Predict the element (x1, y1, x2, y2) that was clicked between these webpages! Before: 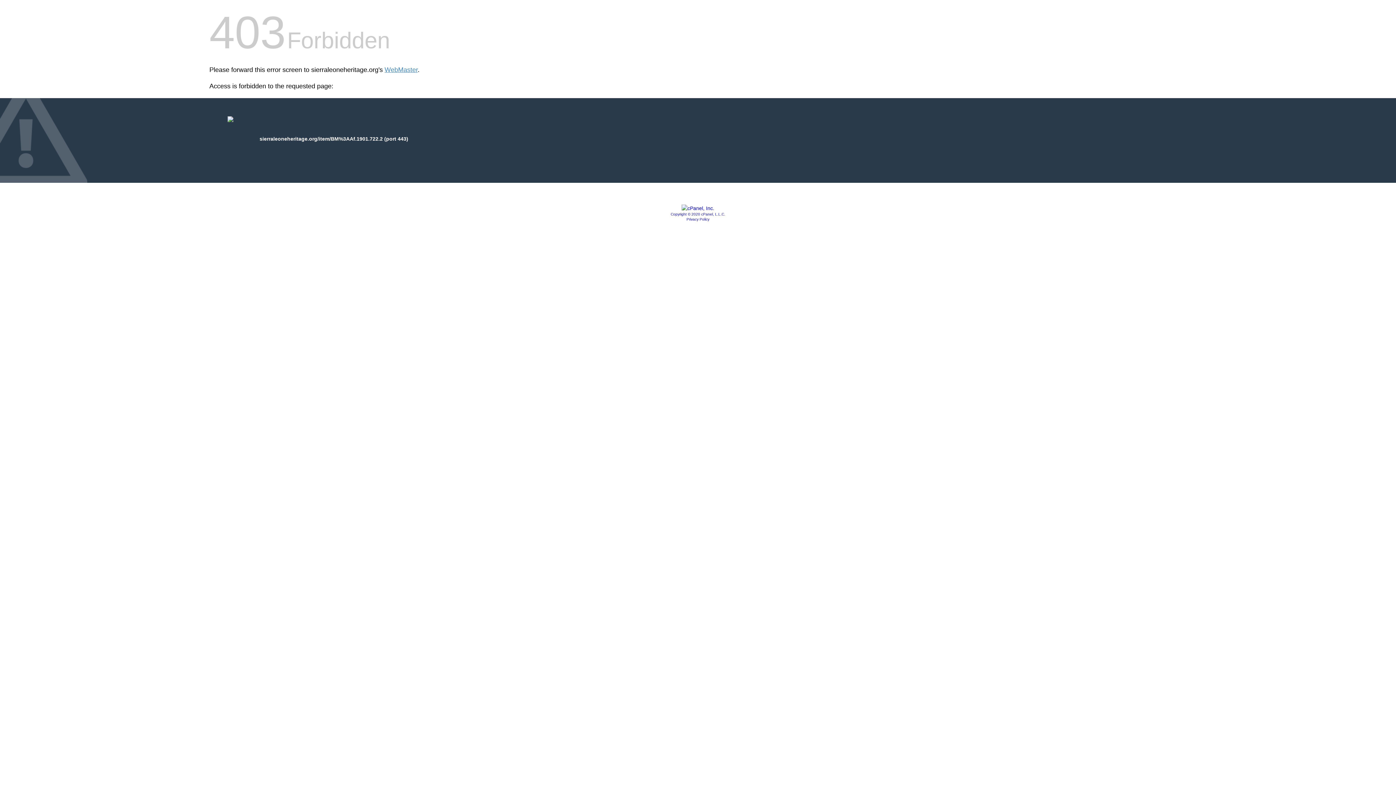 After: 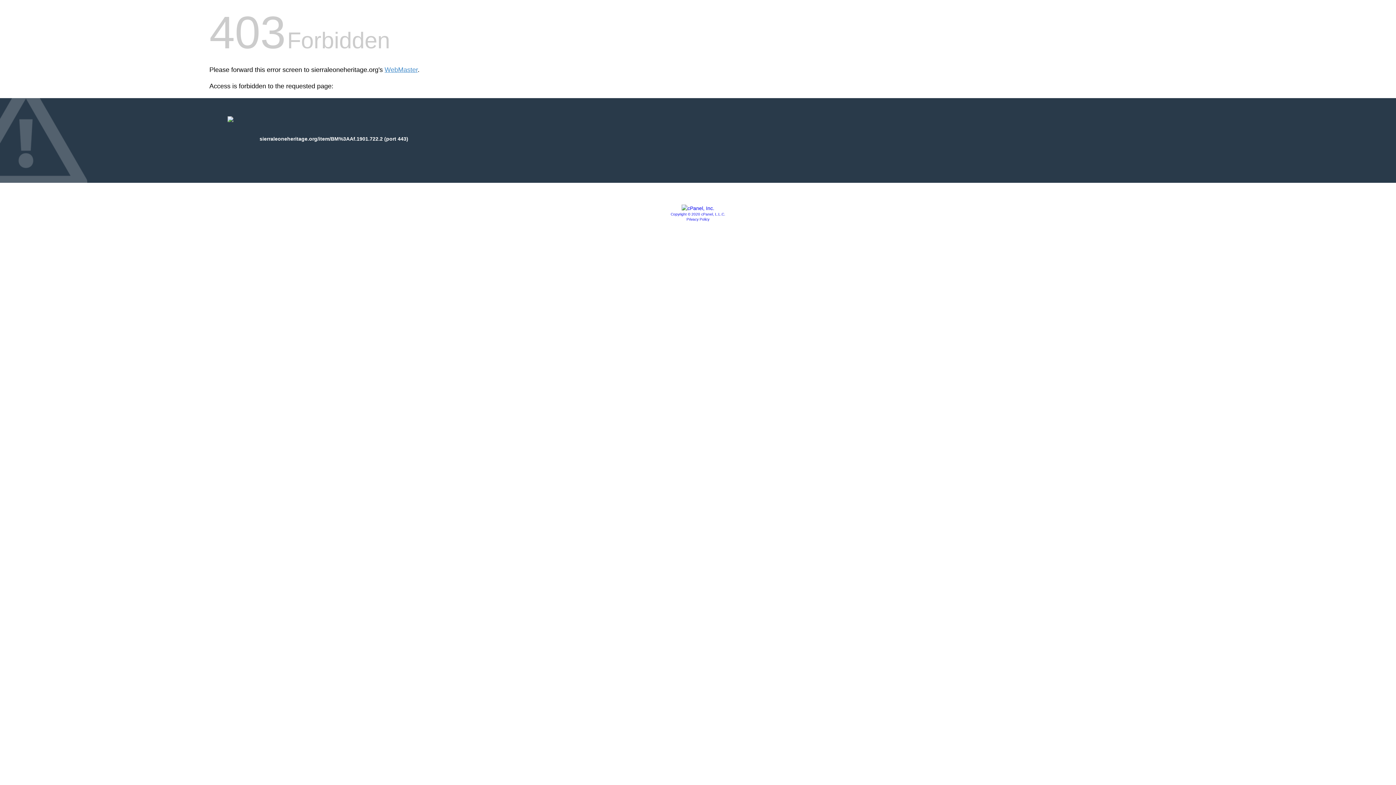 Action: bbox: (686, 217, 709, 221) label: Privacy Policy